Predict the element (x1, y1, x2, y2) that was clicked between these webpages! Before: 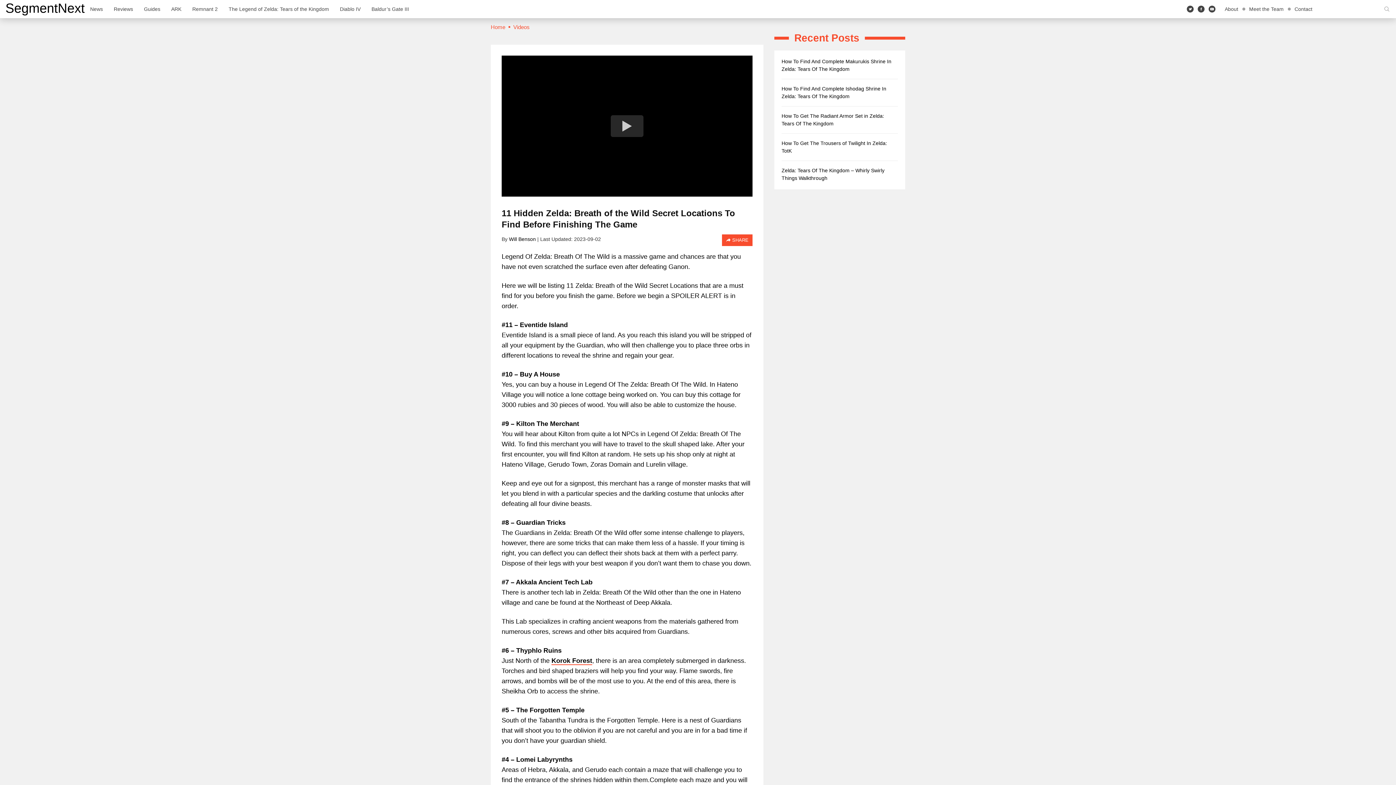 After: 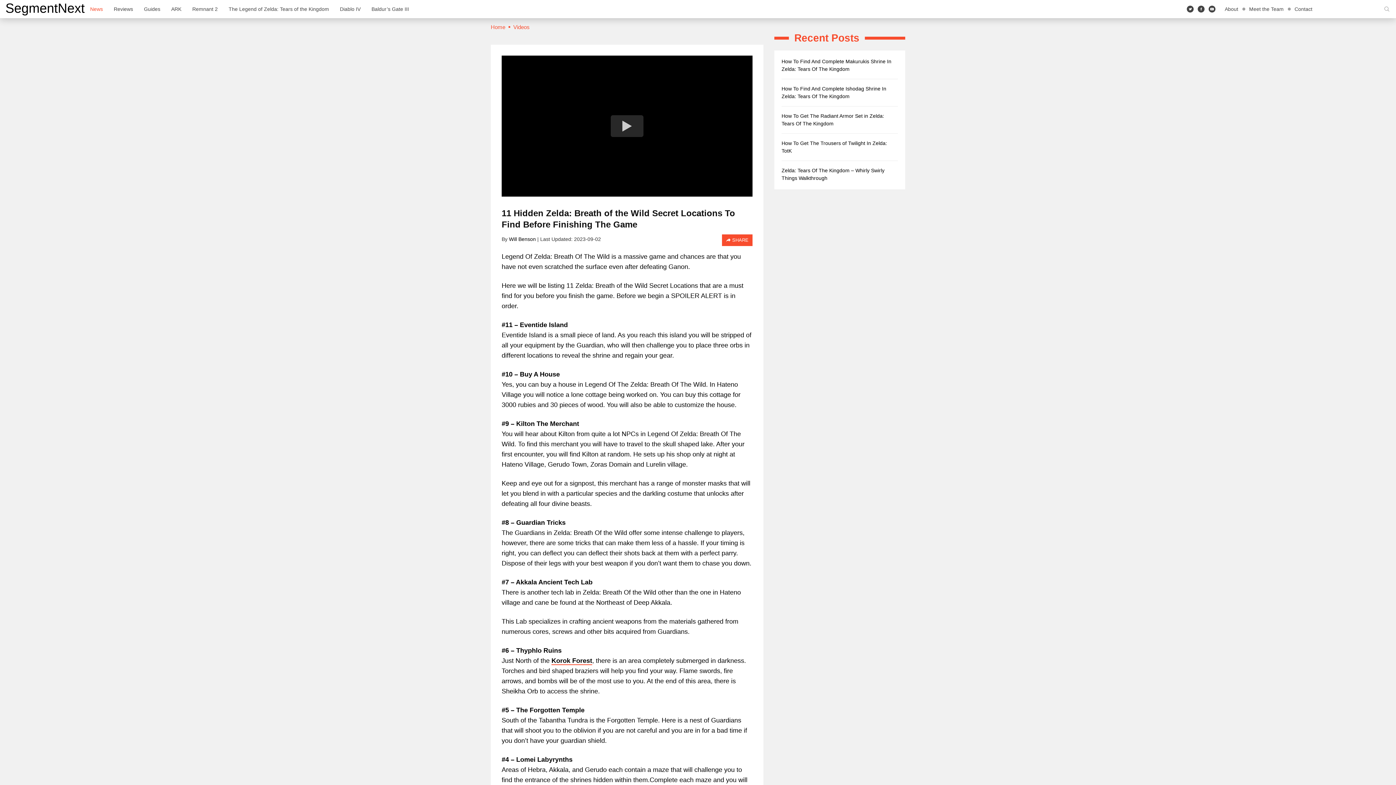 Action: bbox: (84, 0, 108, 18) label: News